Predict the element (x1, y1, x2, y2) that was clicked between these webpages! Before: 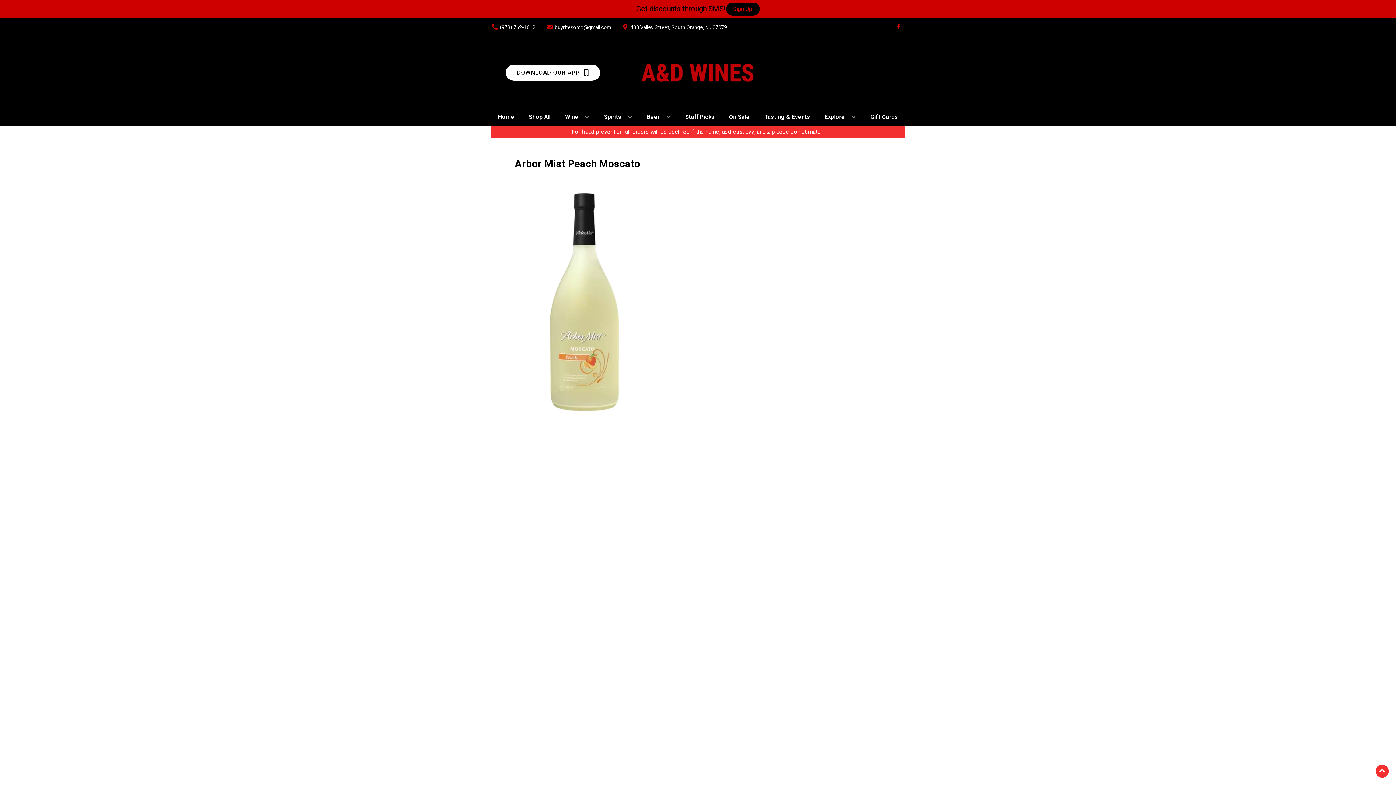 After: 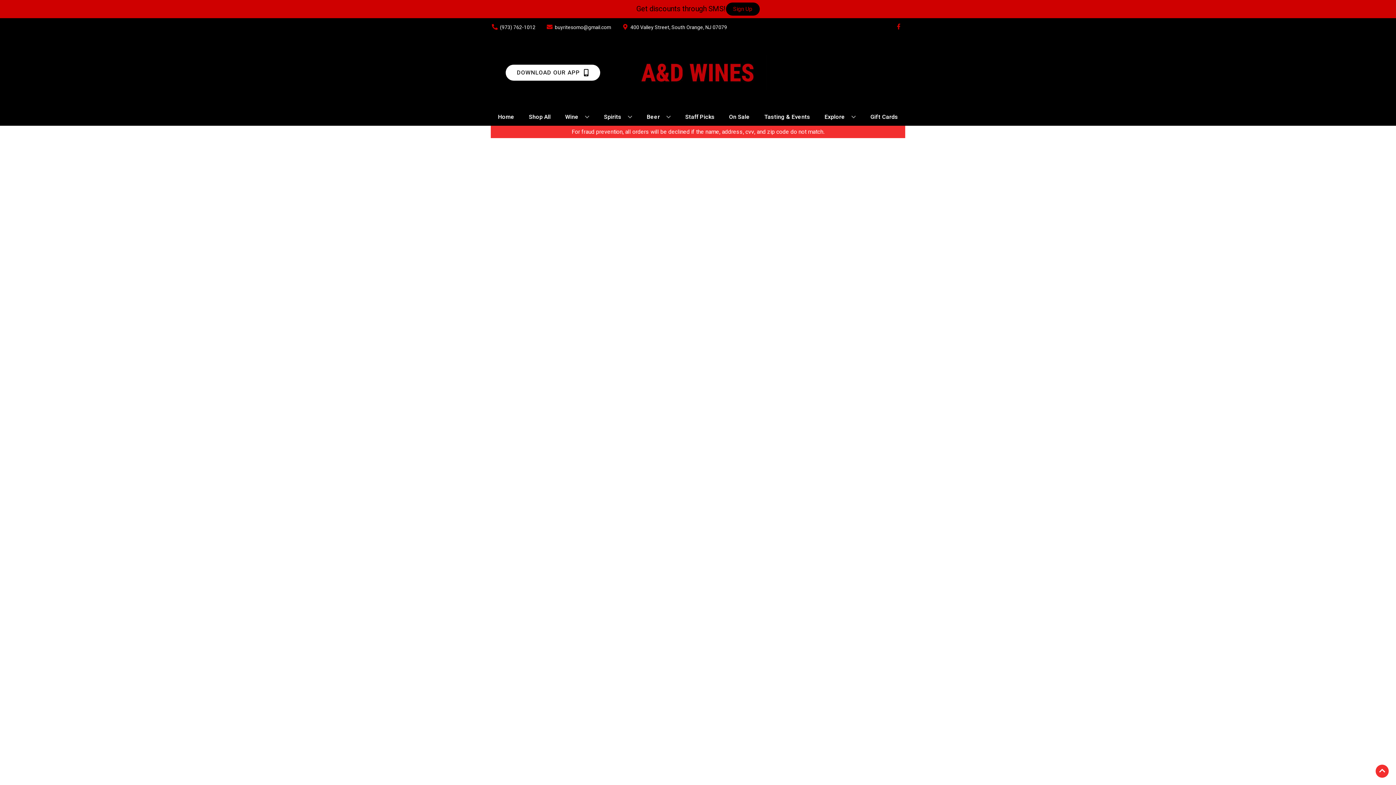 Action: label: On Sale bbox: (726, 109, 752, 125)